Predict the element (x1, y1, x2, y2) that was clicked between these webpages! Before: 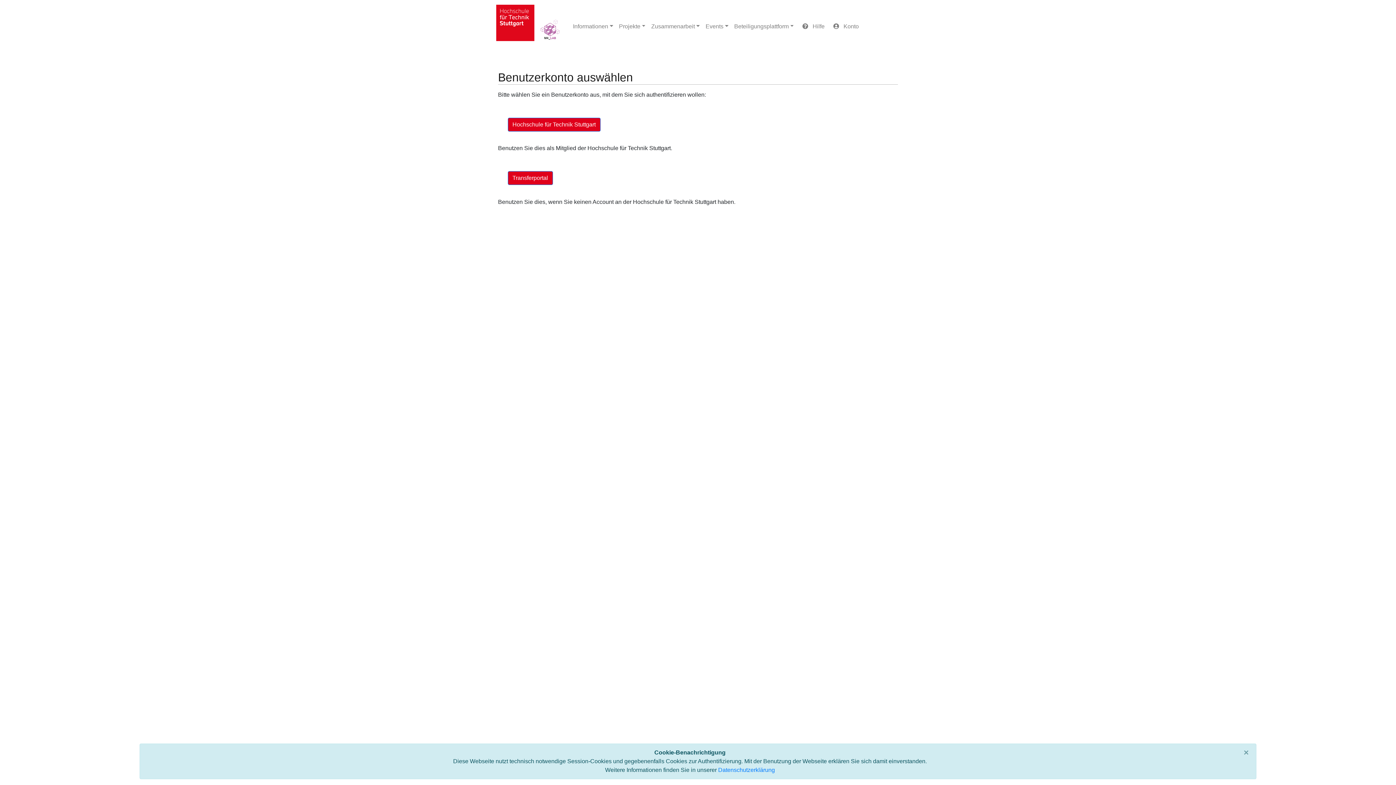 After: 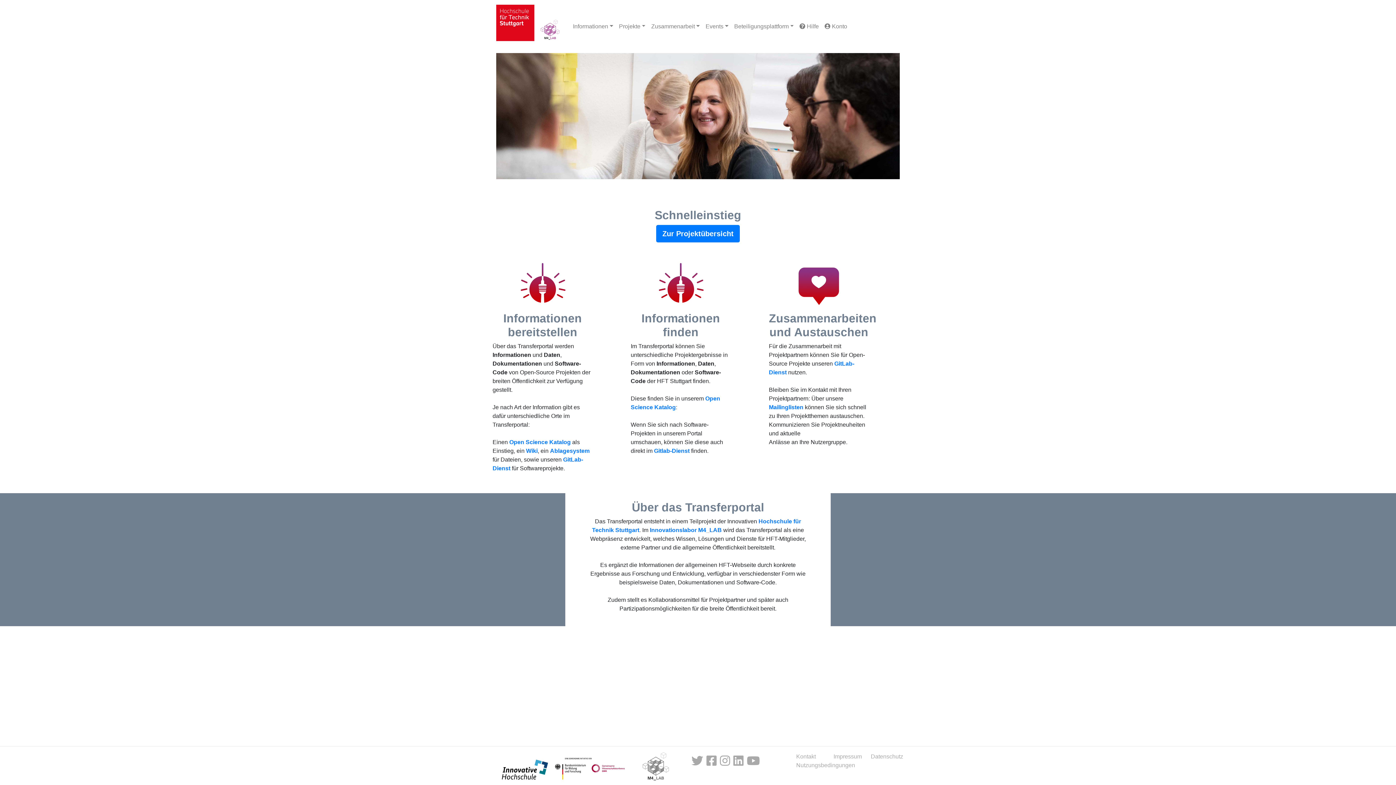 Action: bbox: (496, 2, 564, 50)